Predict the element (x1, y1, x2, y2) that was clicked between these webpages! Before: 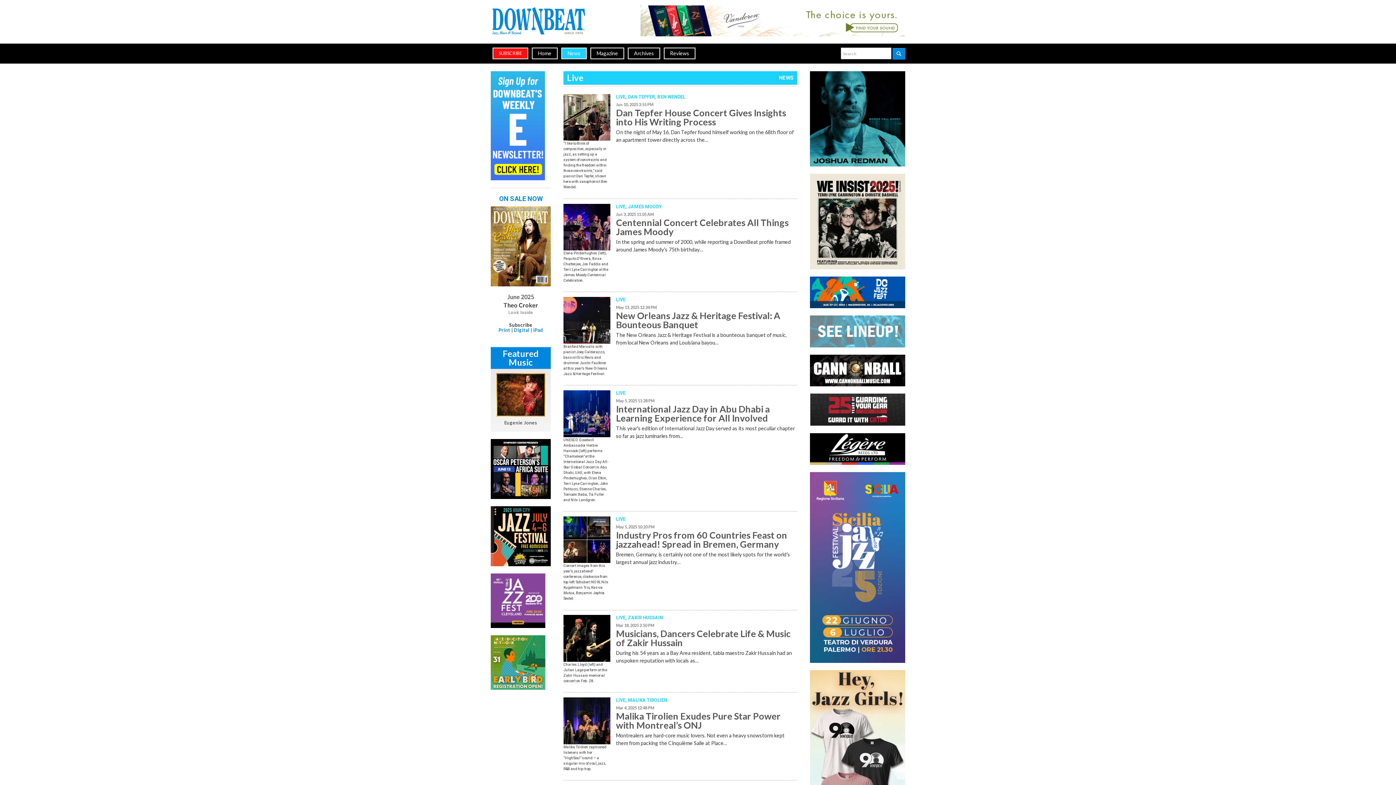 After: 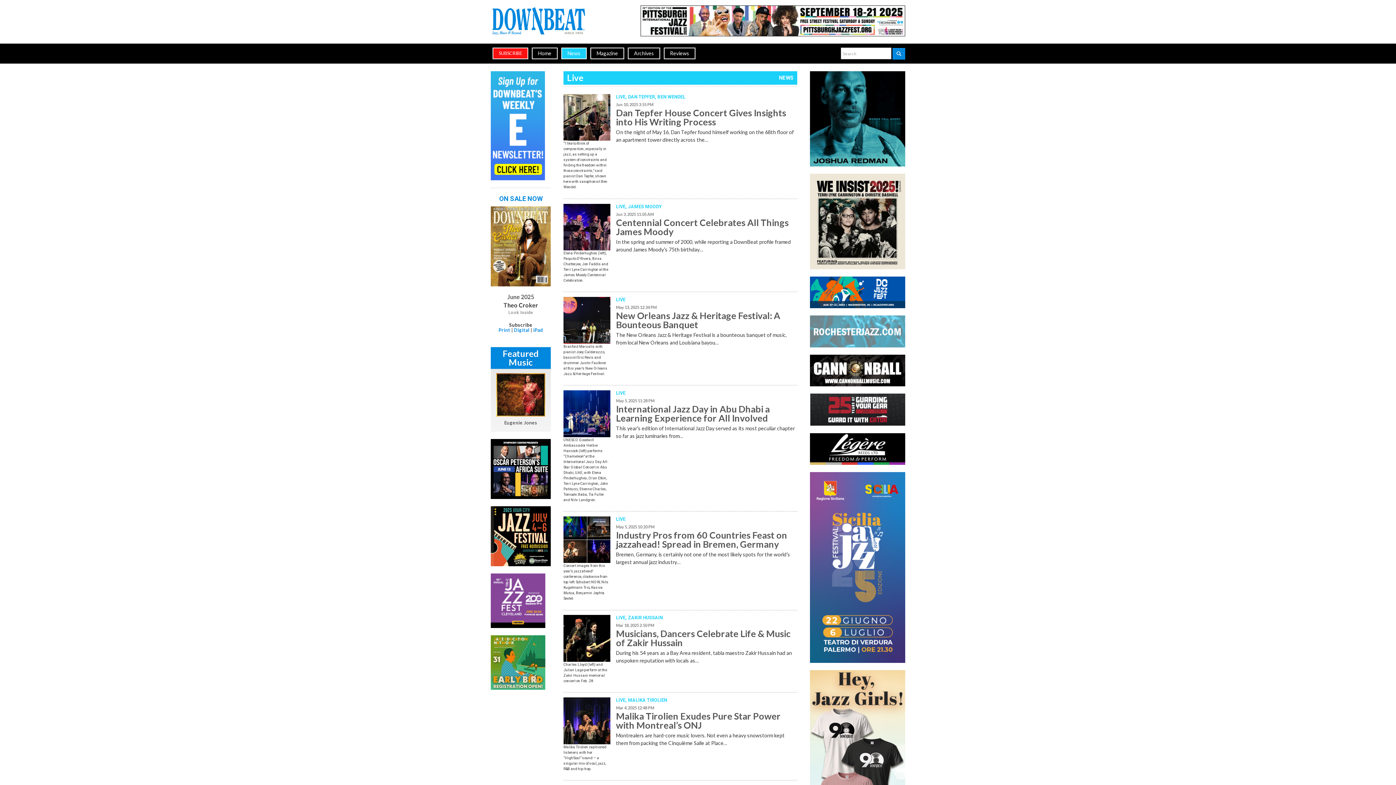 Action: label: LIVE bbox: (616, 203, 625, 209)